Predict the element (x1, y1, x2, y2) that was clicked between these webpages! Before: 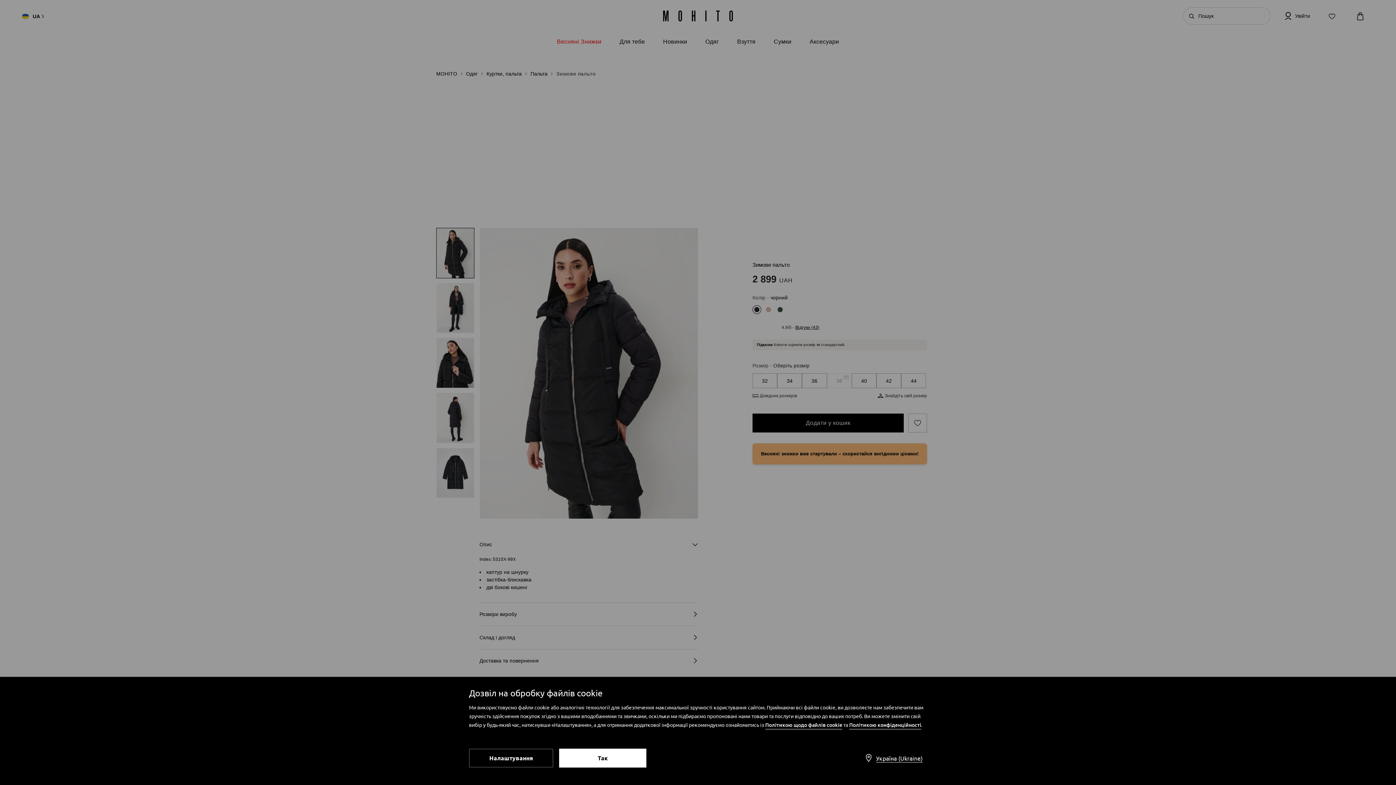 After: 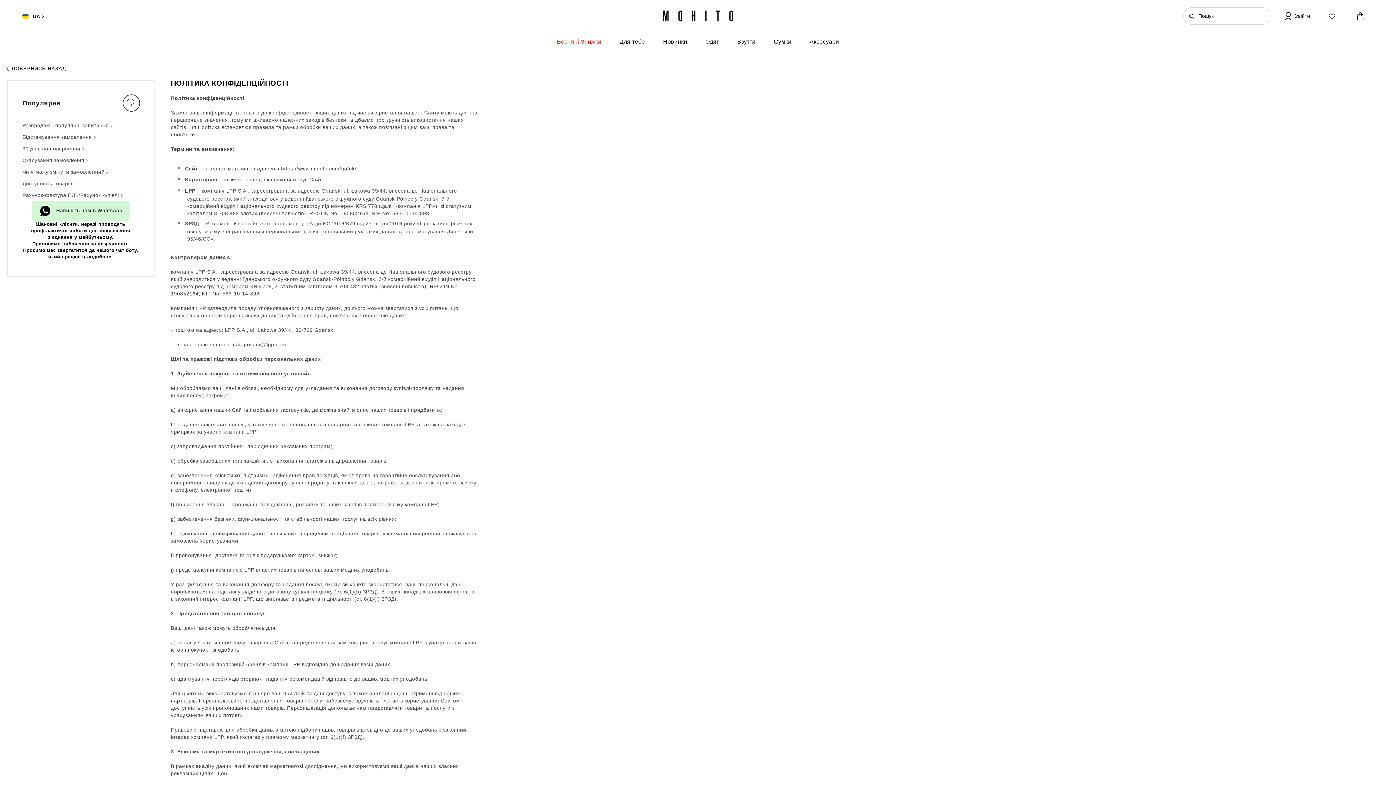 Action: label: Політикою конфіденційності bbox: (849, 721, 921, 729)